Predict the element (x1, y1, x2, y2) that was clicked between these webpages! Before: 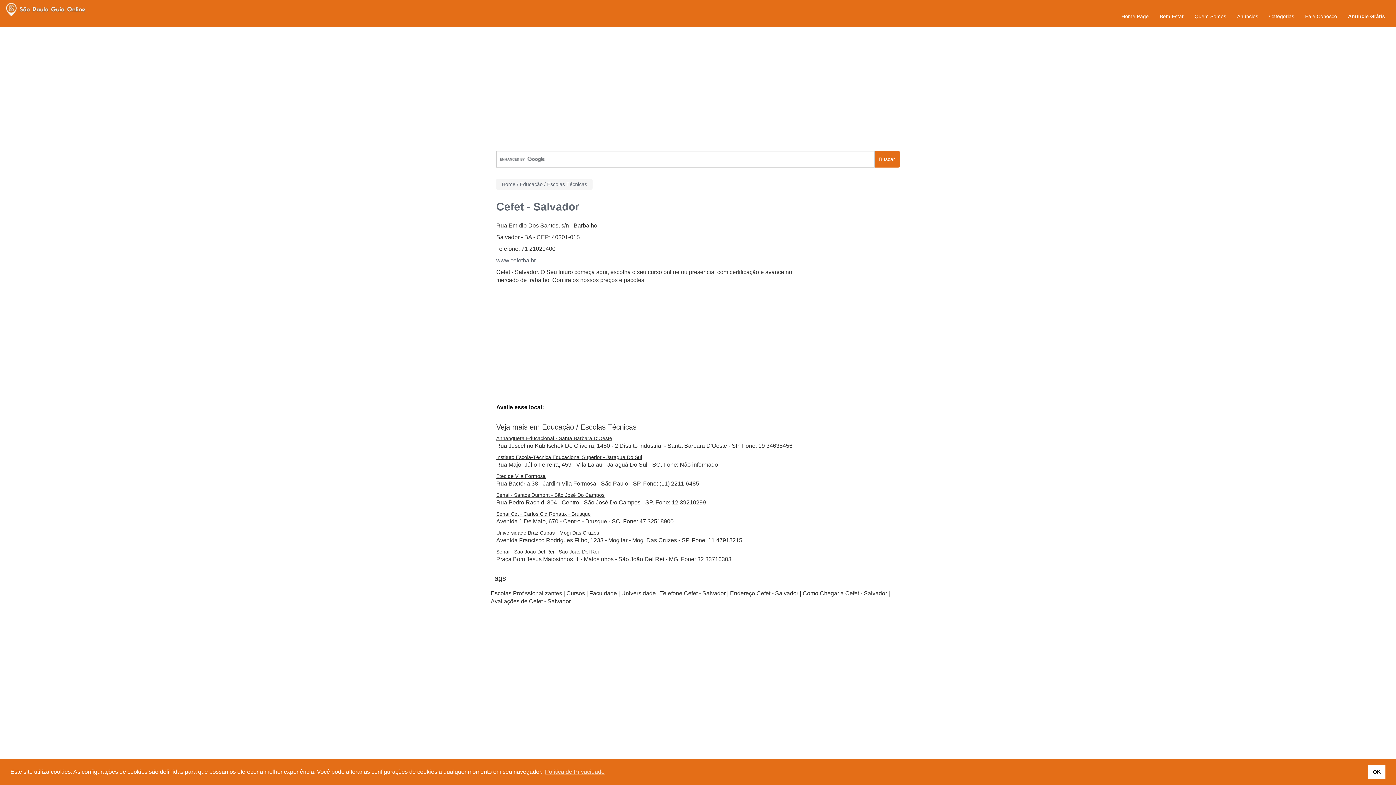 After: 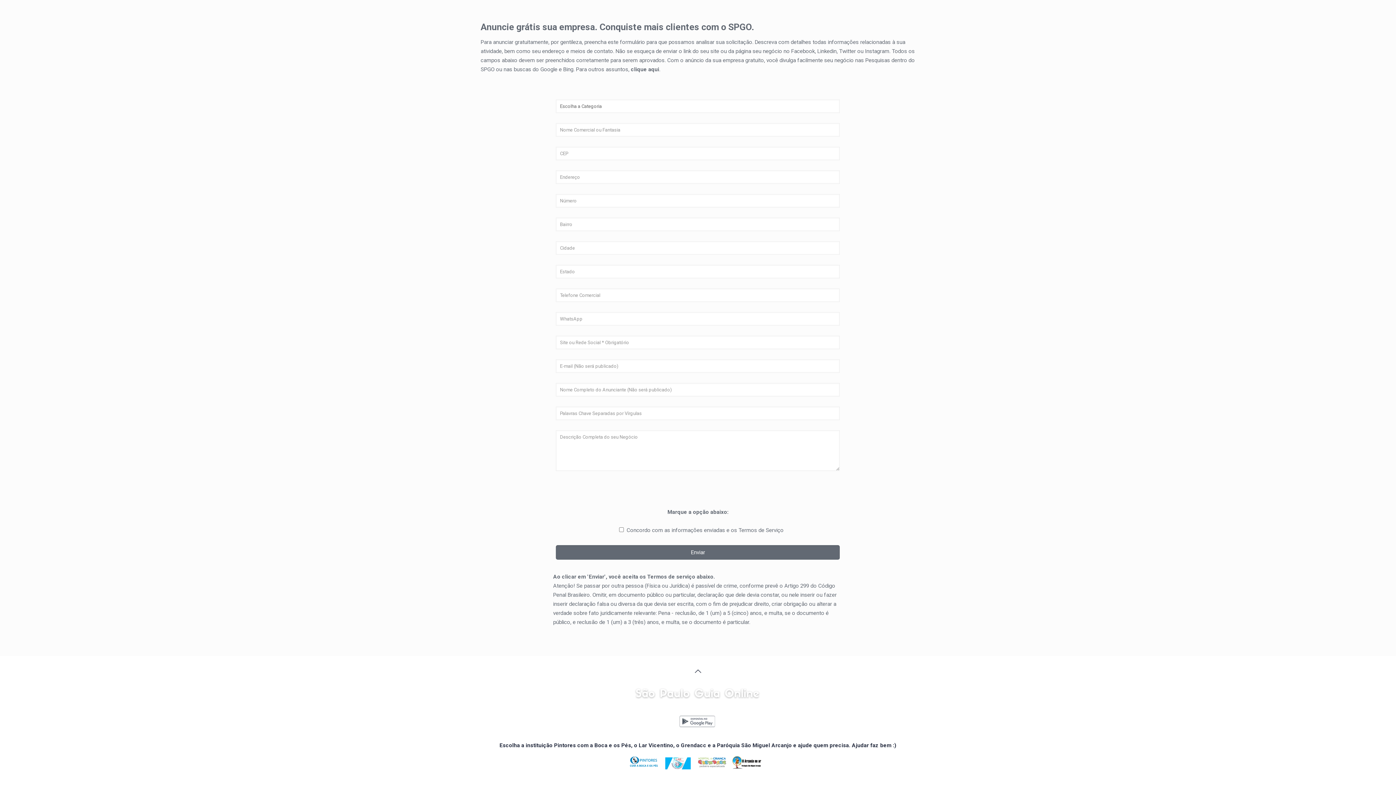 Action: label: Anuncie Grátis bbox: (1342, 7, 1390, 25)